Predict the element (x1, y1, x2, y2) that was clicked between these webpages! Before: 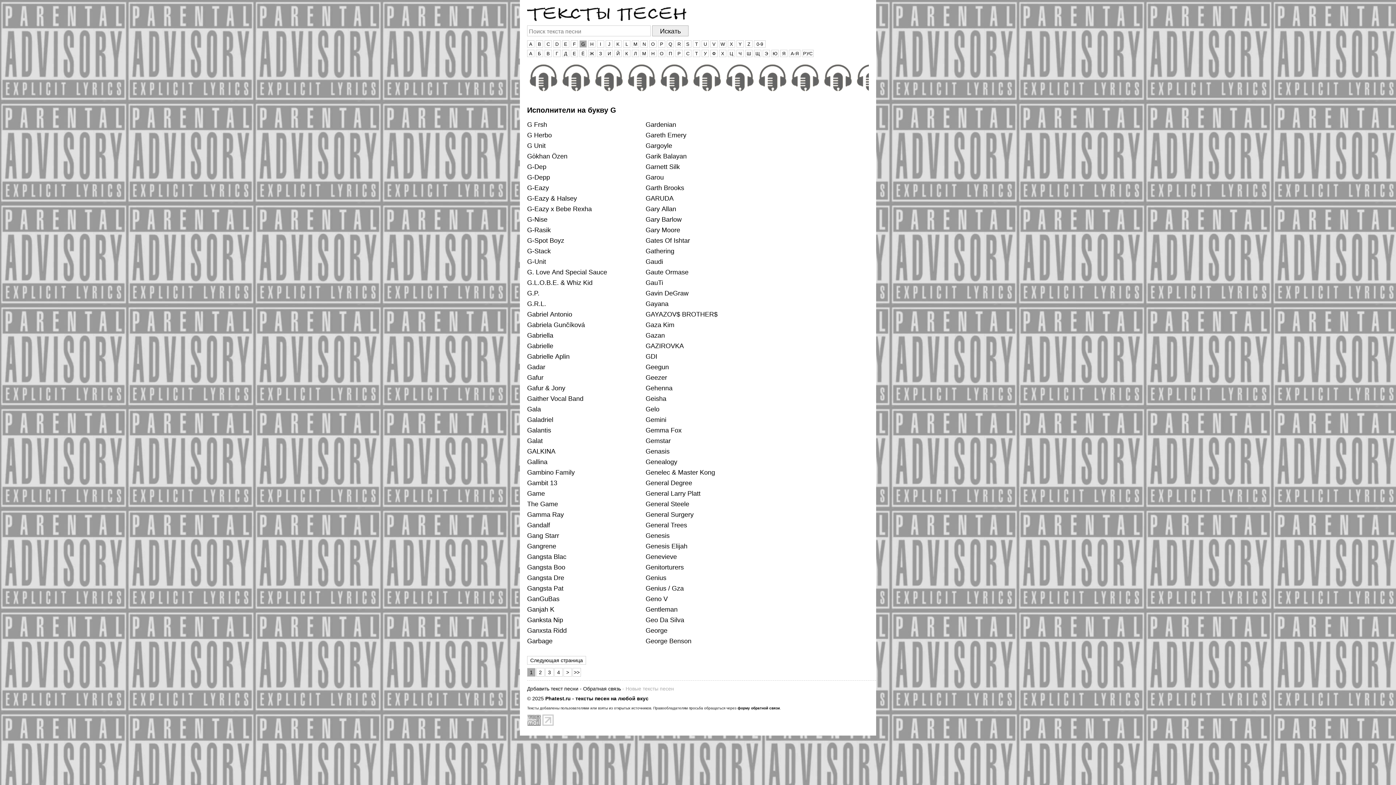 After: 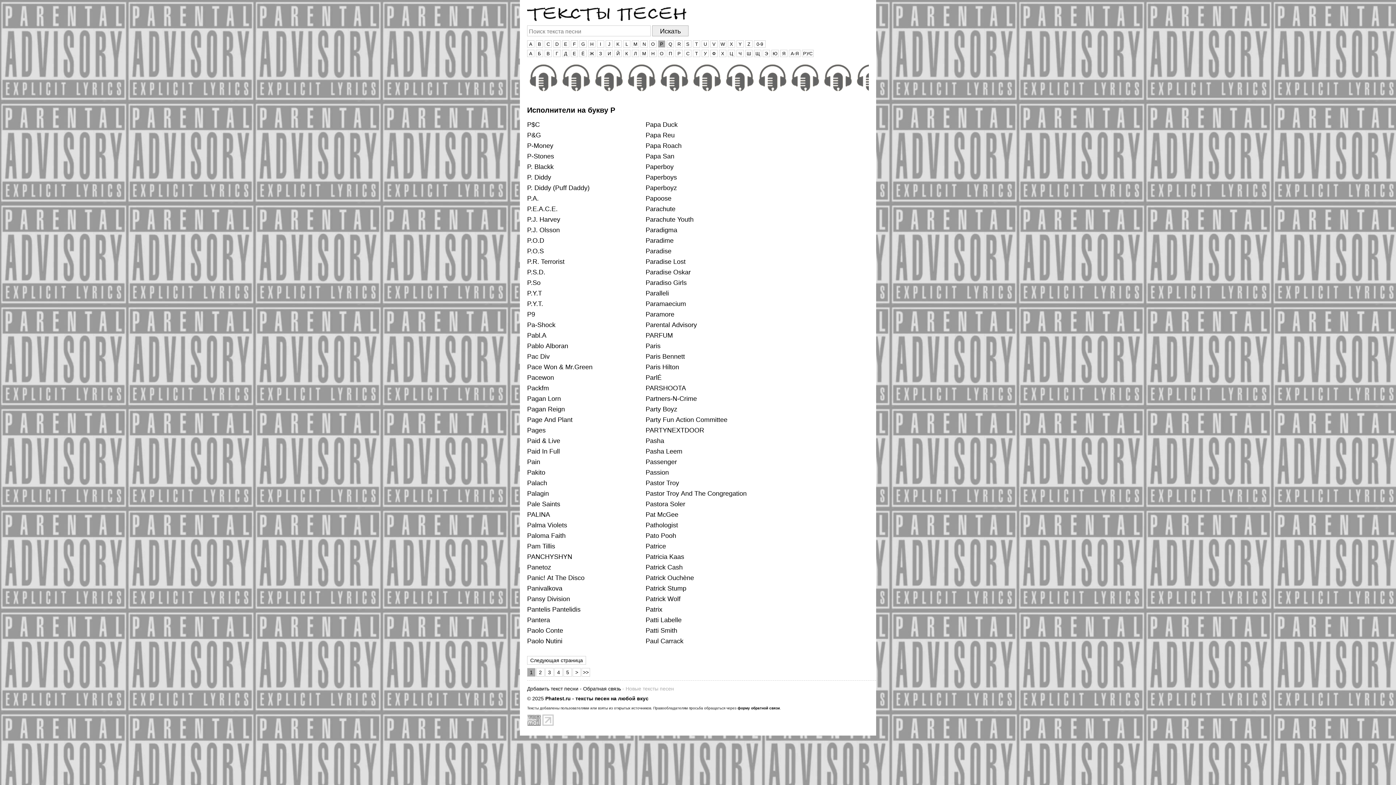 Action: label: P bbox: (658, 40, 665, 47)